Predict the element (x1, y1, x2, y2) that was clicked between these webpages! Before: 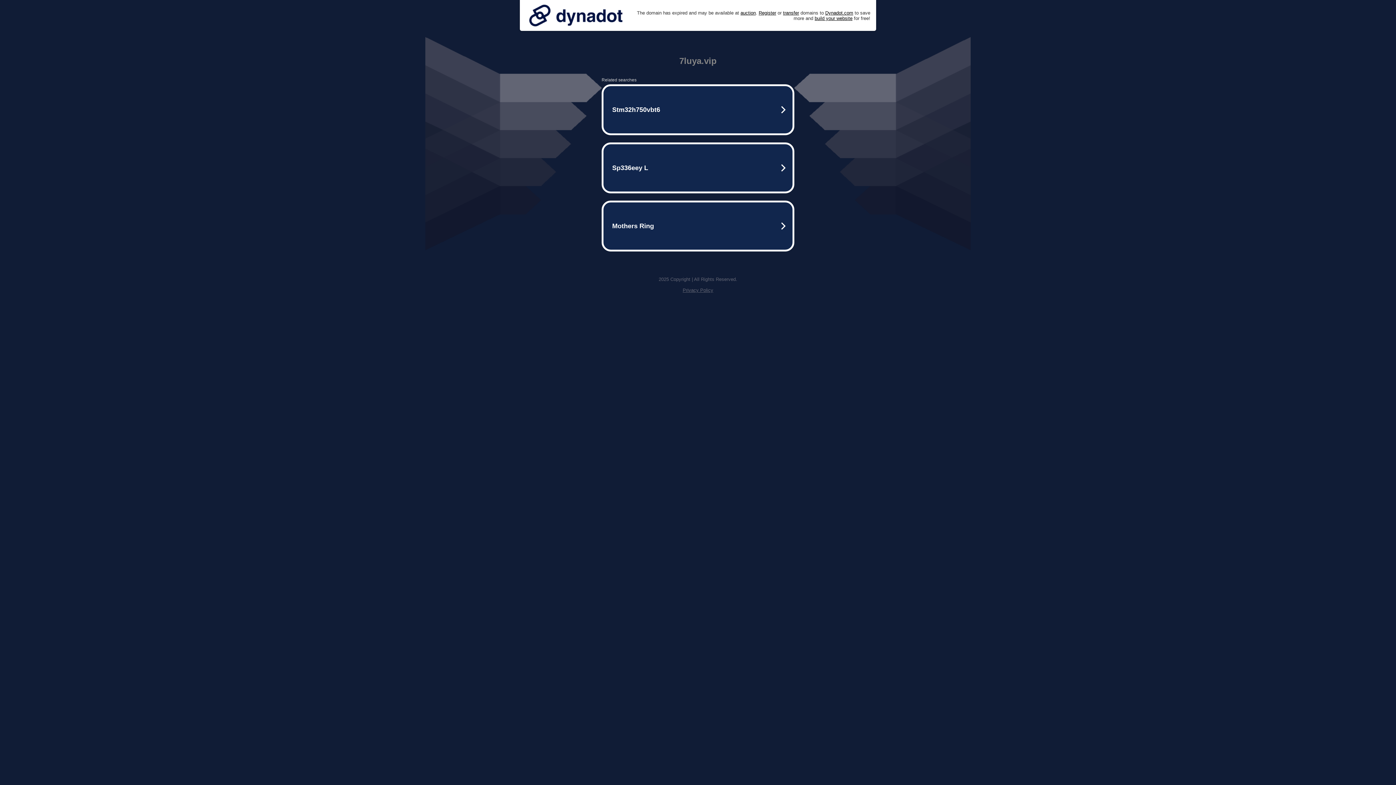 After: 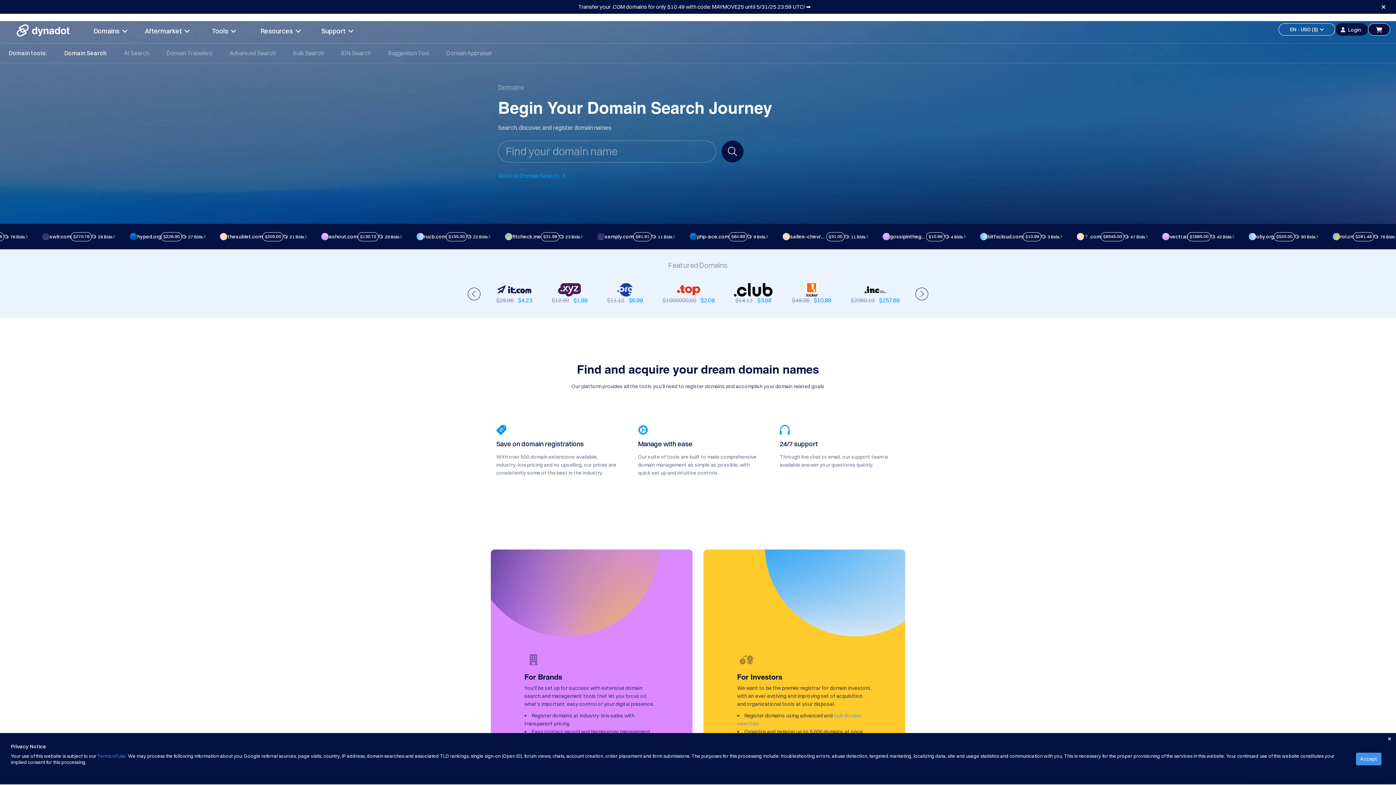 Action: bbox: (758, 10, 776, 15) label: Register